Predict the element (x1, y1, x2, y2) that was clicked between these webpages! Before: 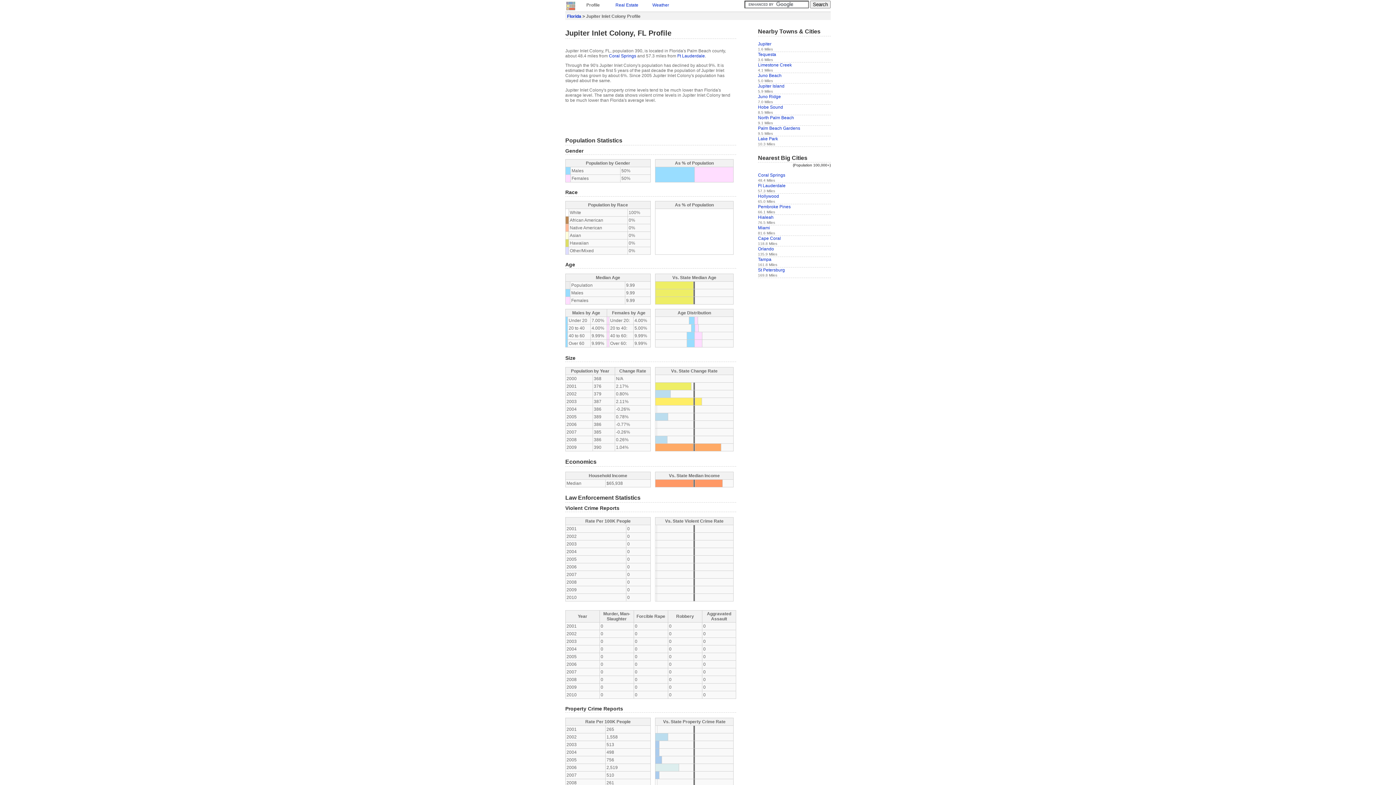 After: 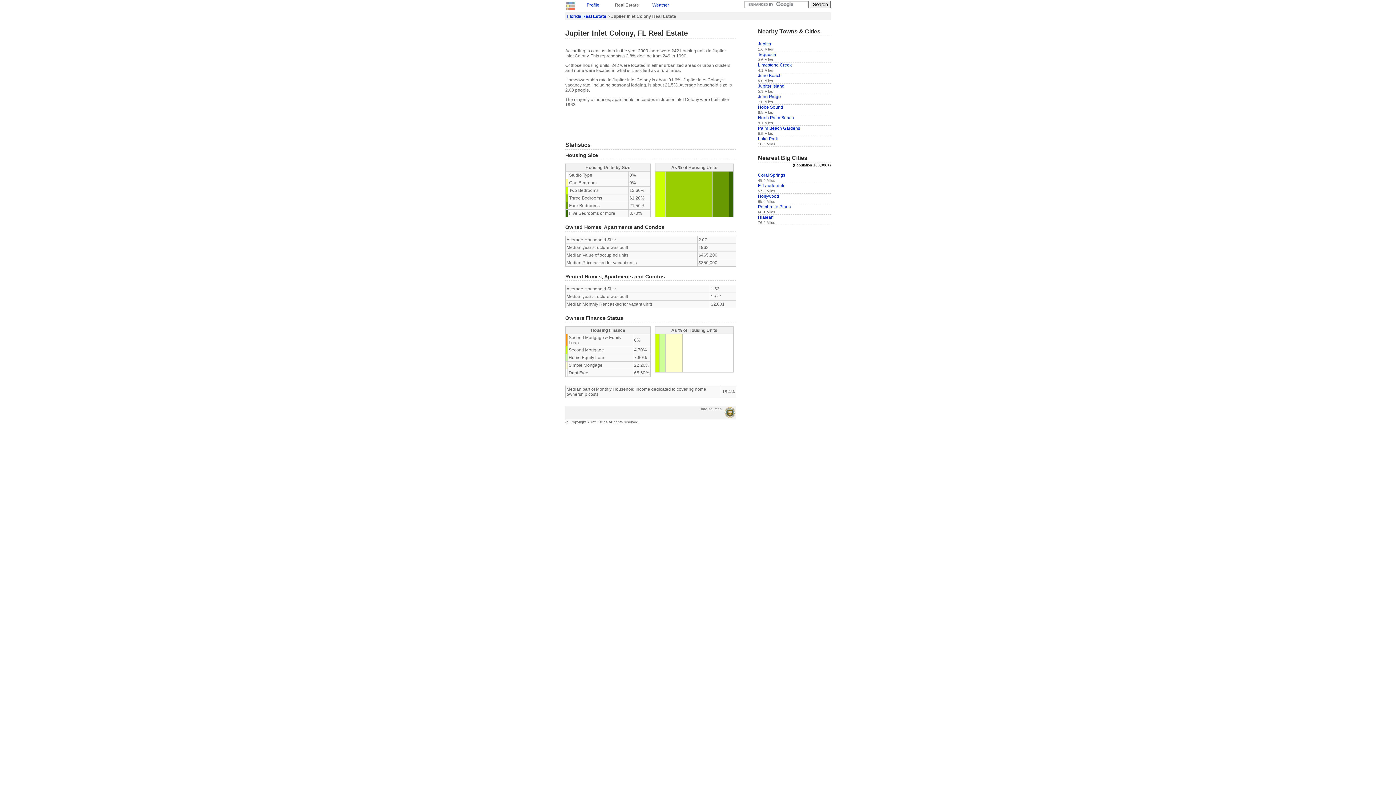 Action: bbox: (615, 2, 638, 7) label: Real Estate